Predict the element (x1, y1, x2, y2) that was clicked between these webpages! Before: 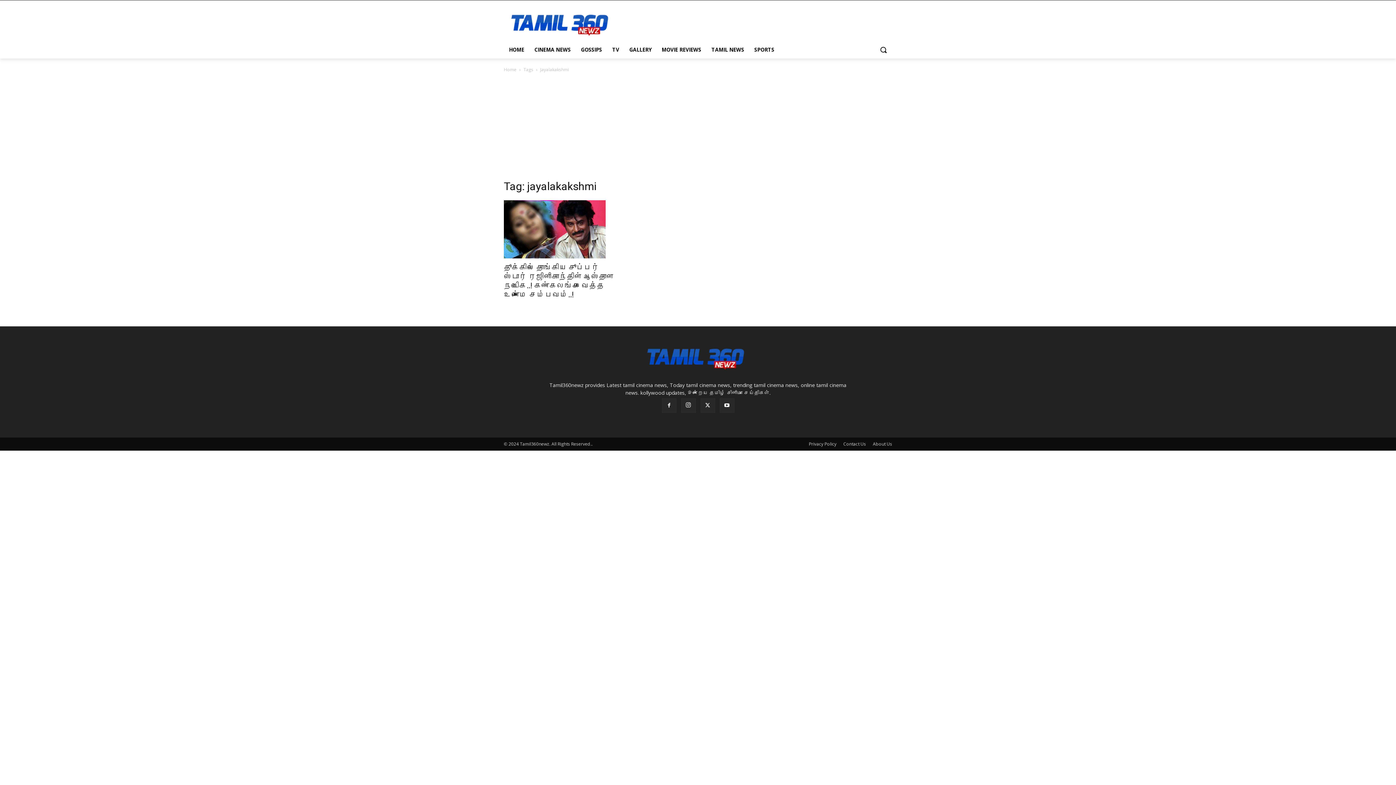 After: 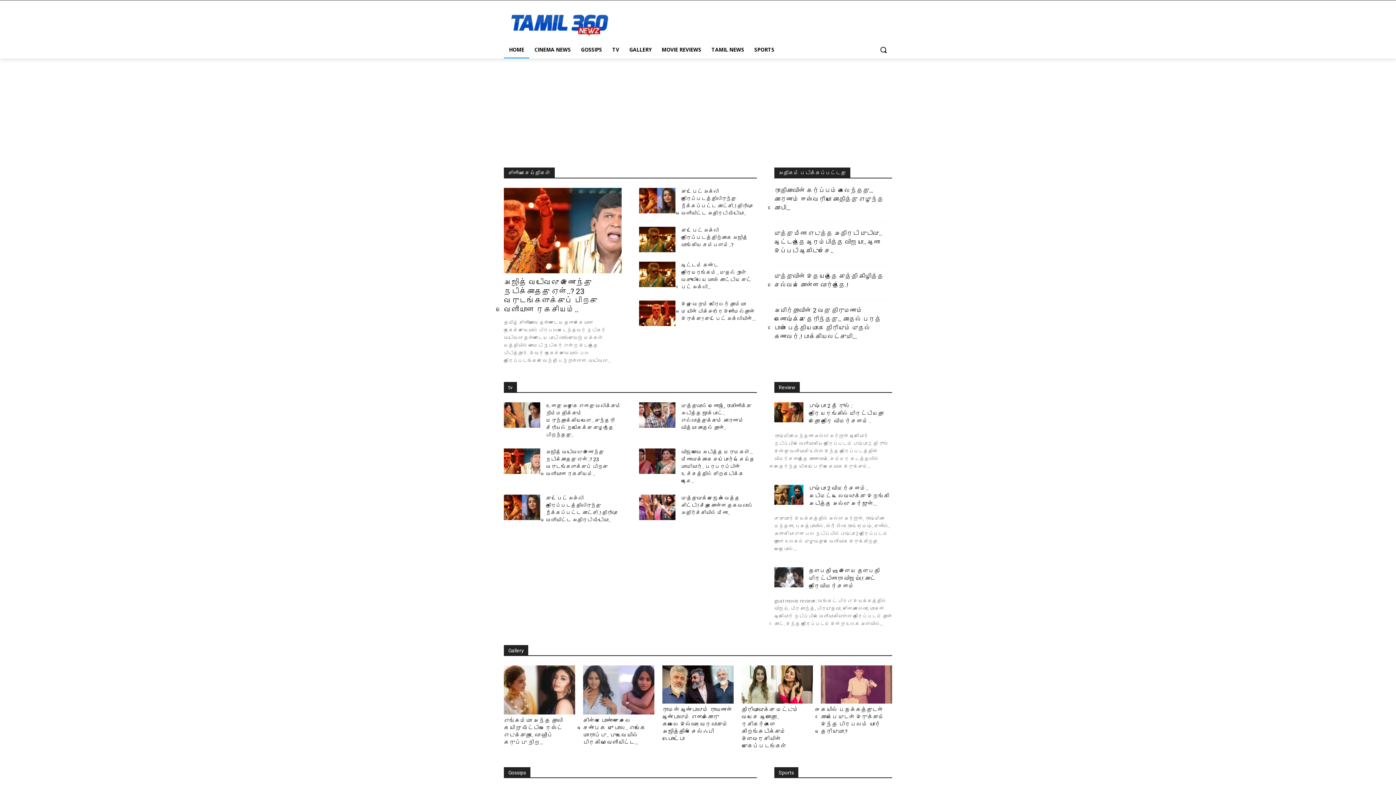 Action: label: HOME bbox: (504, 41, 529, 58)